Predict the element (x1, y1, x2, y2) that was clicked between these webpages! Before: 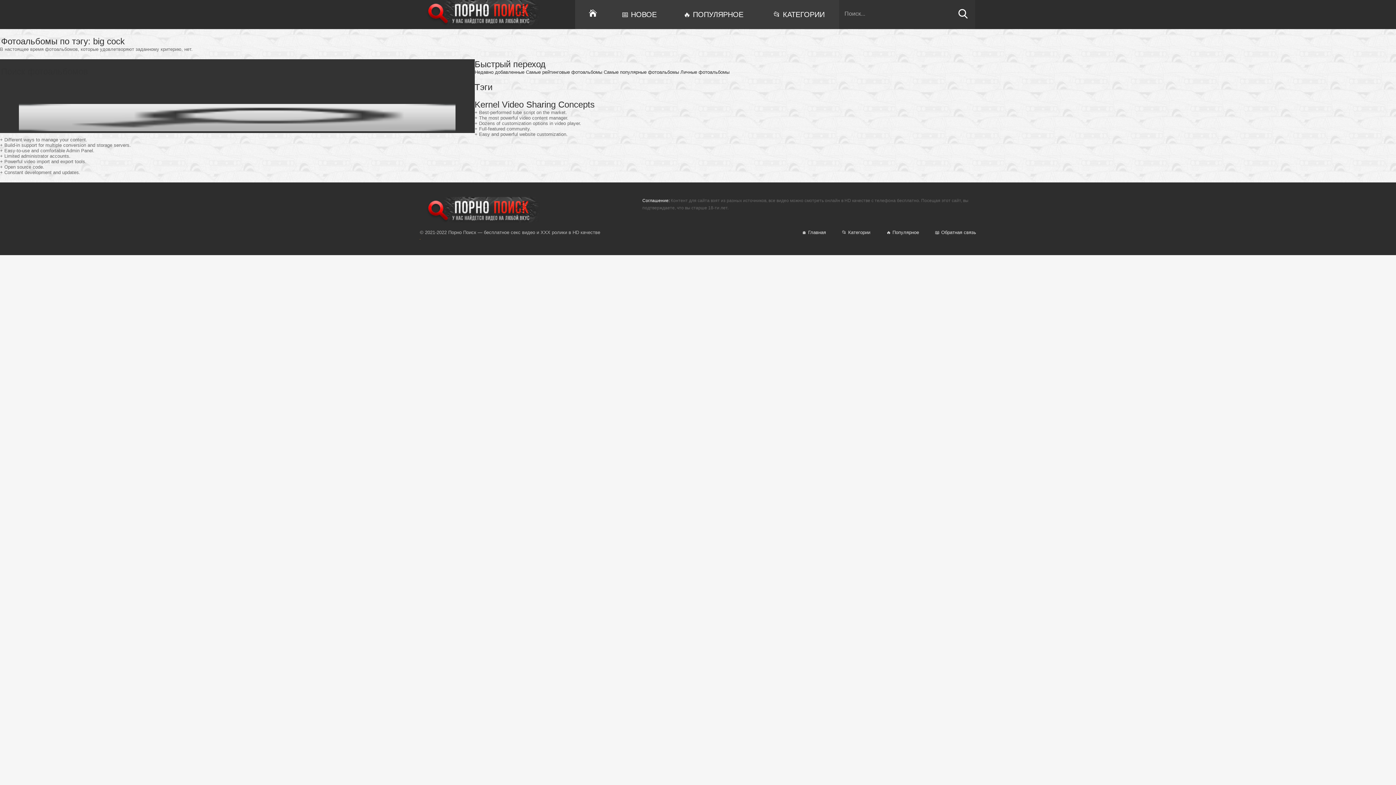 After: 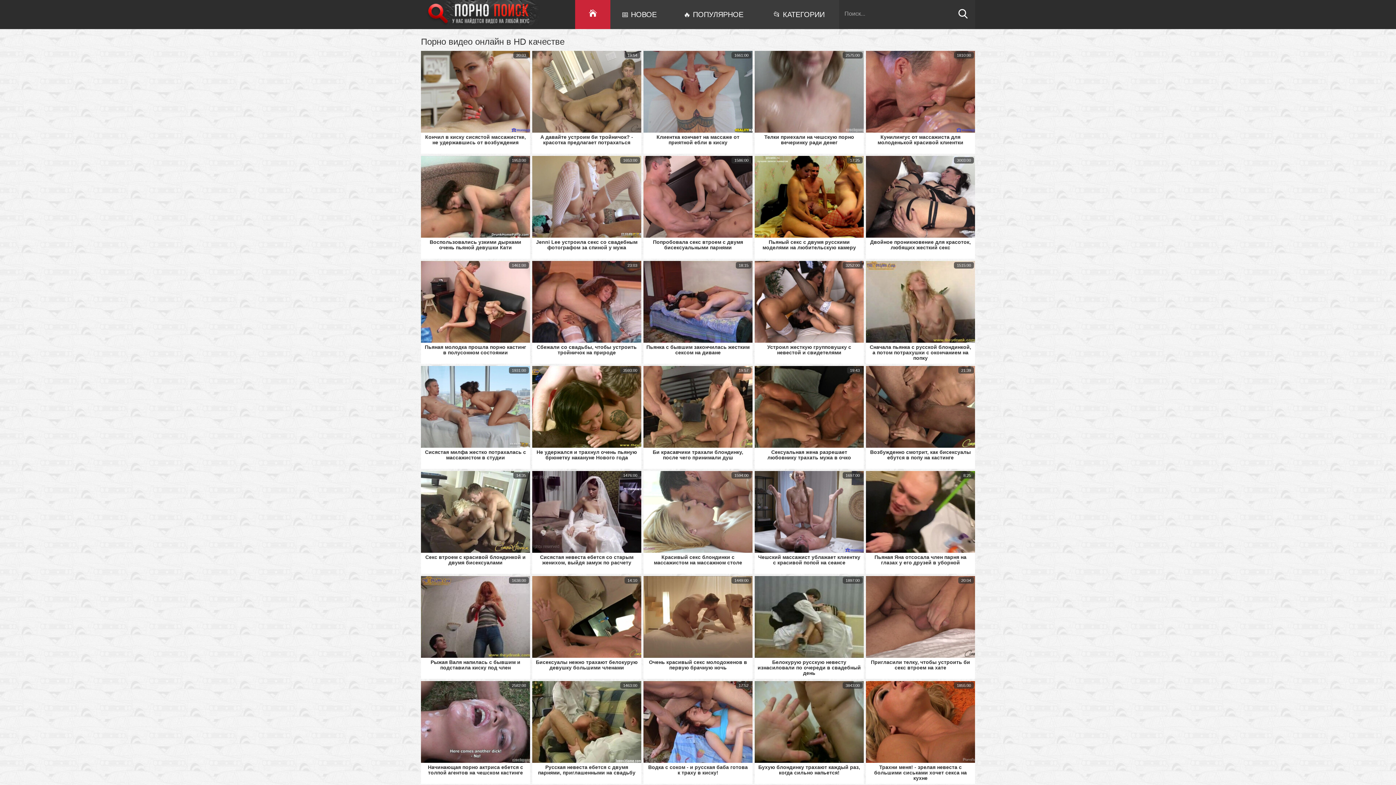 Action: bbox: (802, 229, 826, 235) label: 🏠 Главная